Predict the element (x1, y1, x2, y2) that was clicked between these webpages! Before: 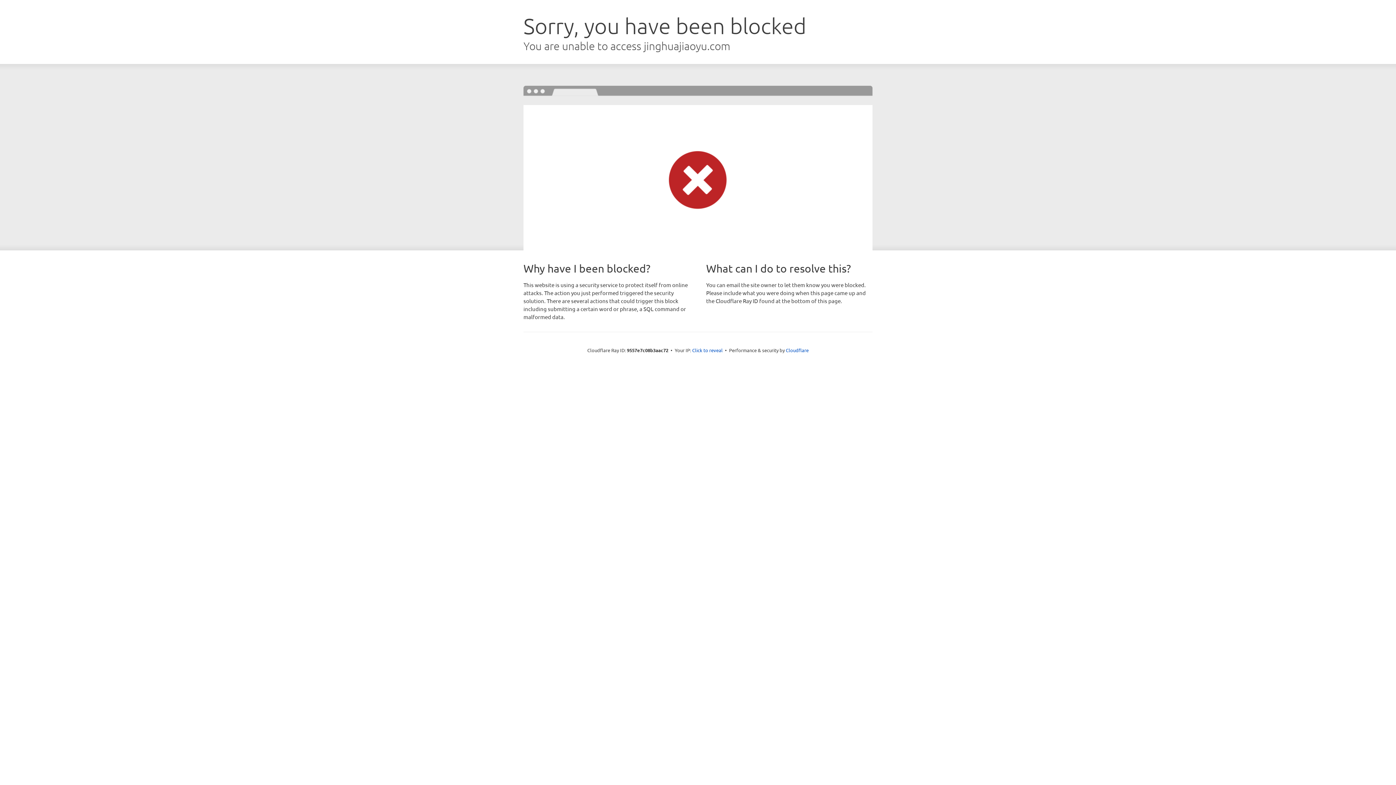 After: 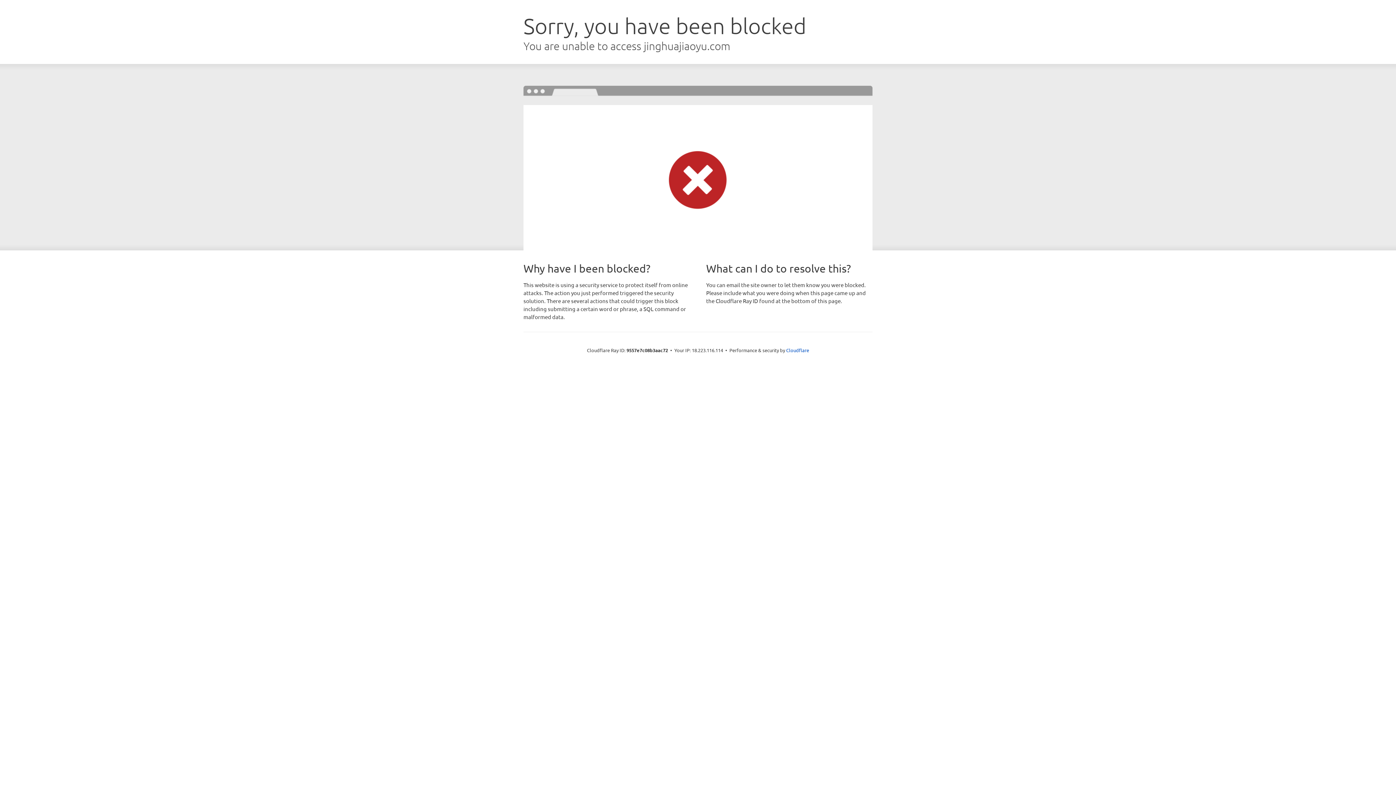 Action: label: Click to reveal bbox: (692, 346, 722, 353)